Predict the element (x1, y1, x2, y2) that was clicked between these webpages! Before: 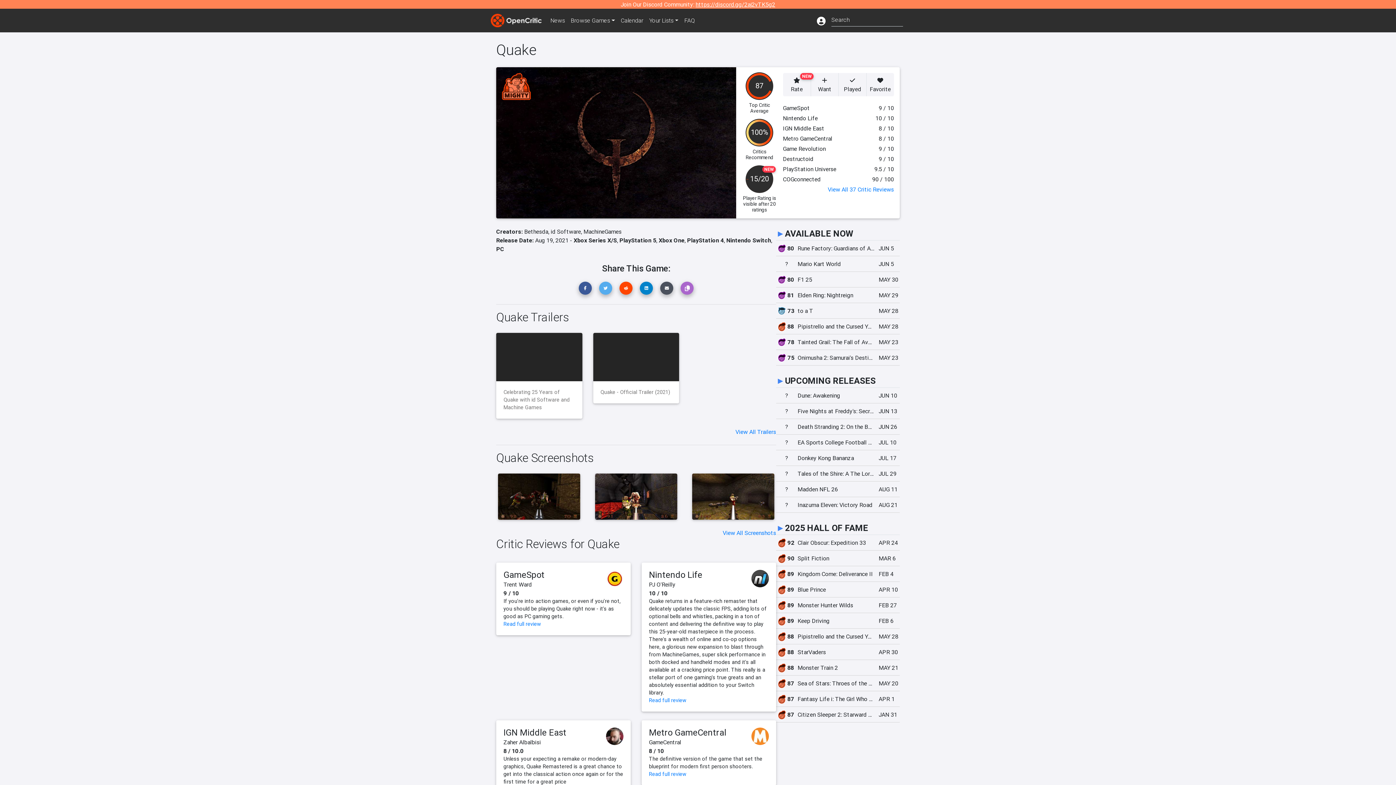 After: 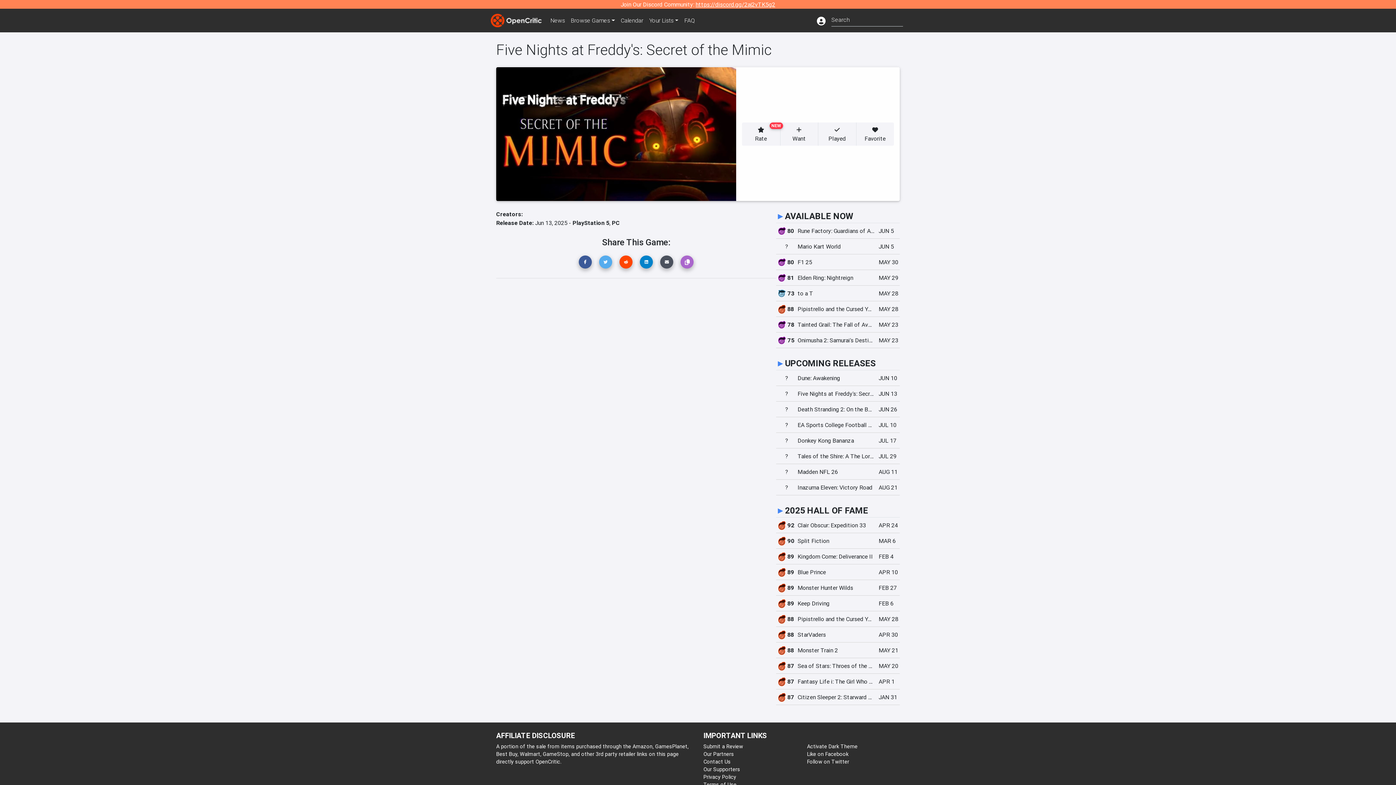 Action: label: ?
Five Nights at Freddy's: Secret of the Mimic
JUN 13 bbox: (776, 403, 900, 419)